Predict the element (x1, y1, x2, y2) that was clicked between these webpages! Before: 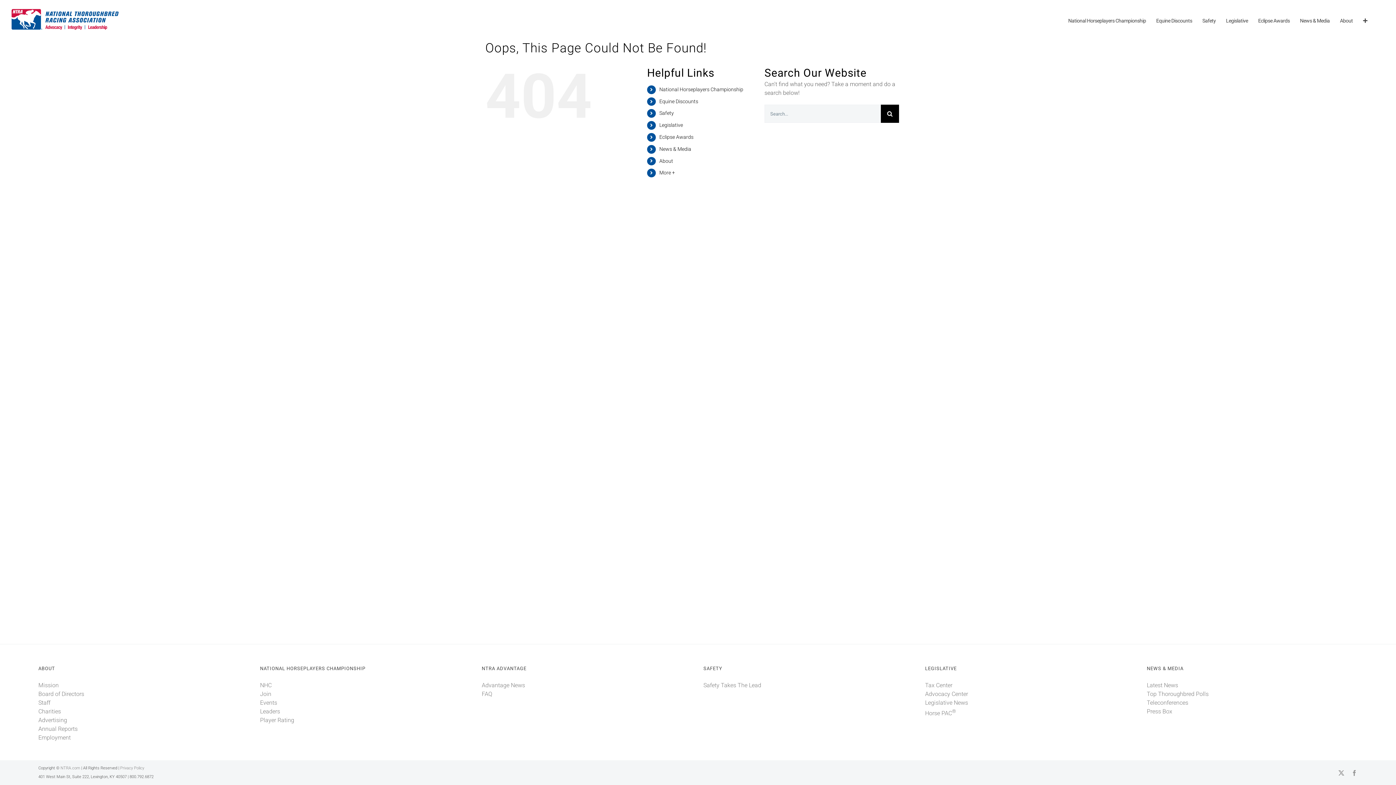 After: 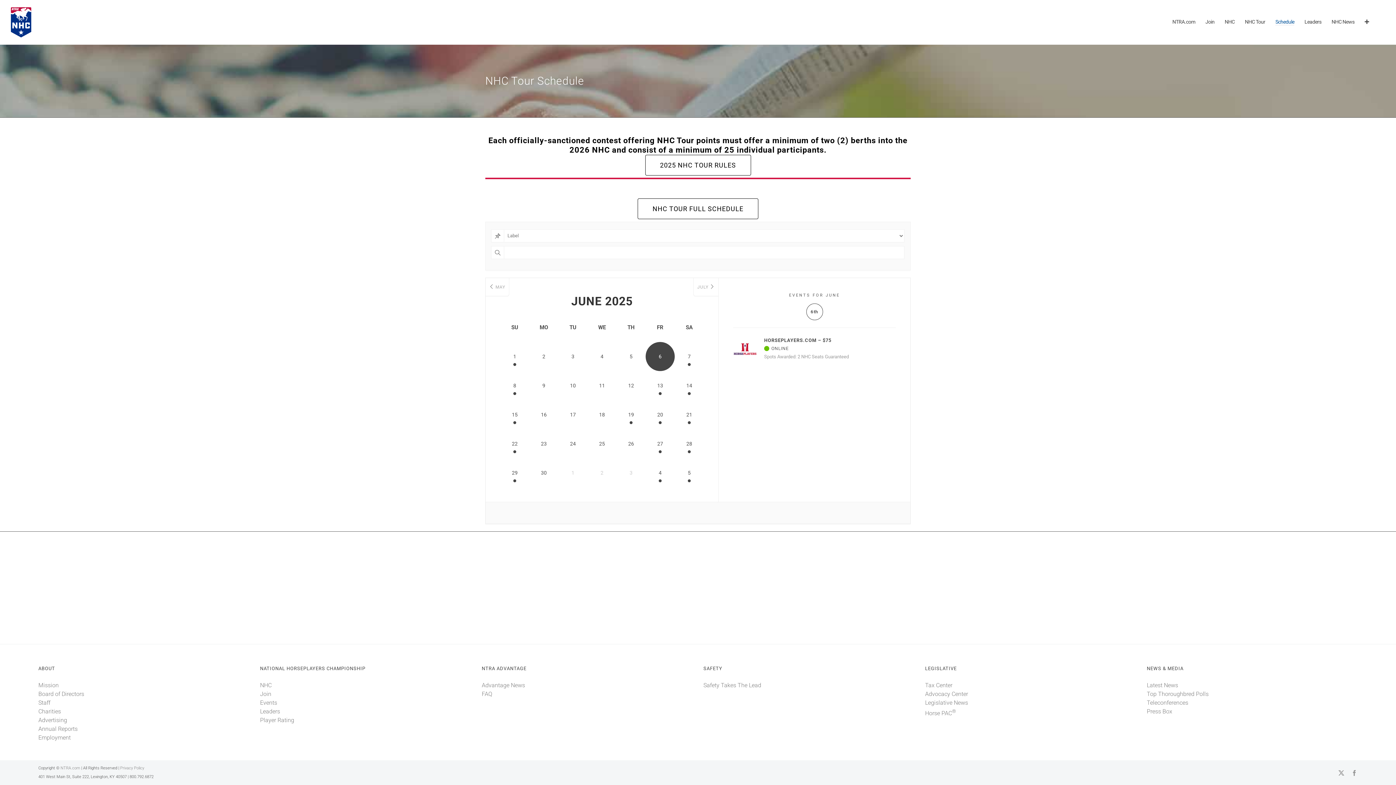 Action: label: Events bbox: (260, 699, 277, 706)